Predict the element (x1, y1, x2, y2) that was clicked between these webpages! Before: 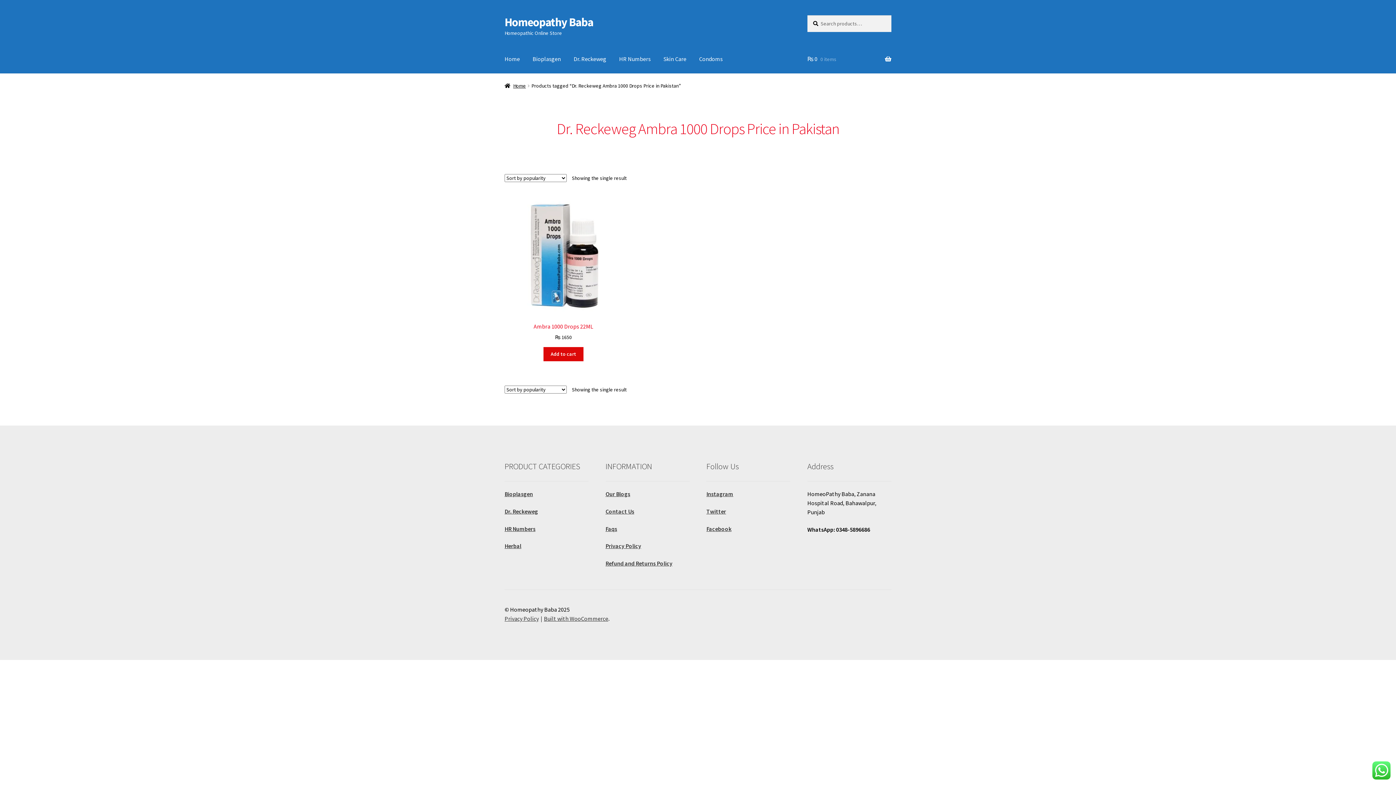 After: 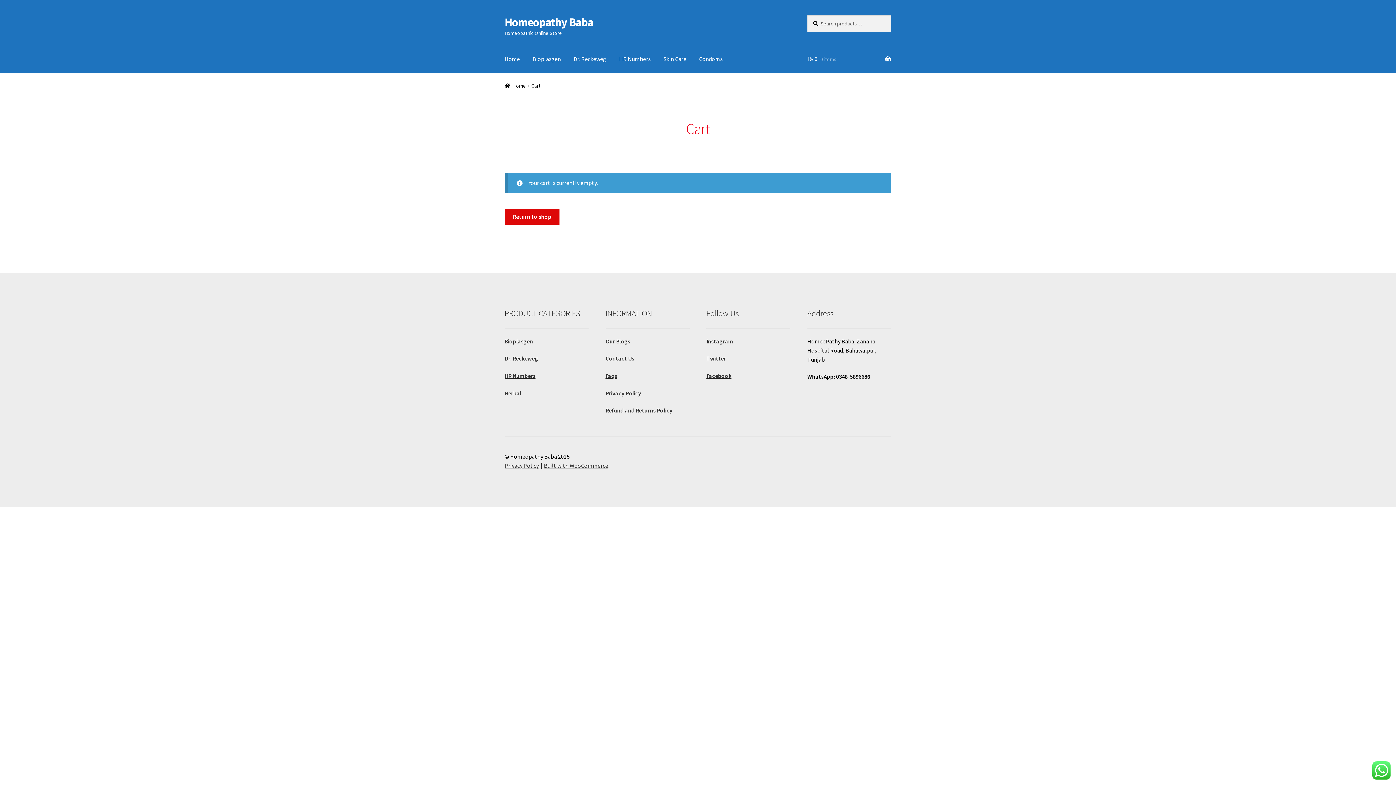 Action: bbox: (807, 45, 891, 73) label: ₨ 0 0 items